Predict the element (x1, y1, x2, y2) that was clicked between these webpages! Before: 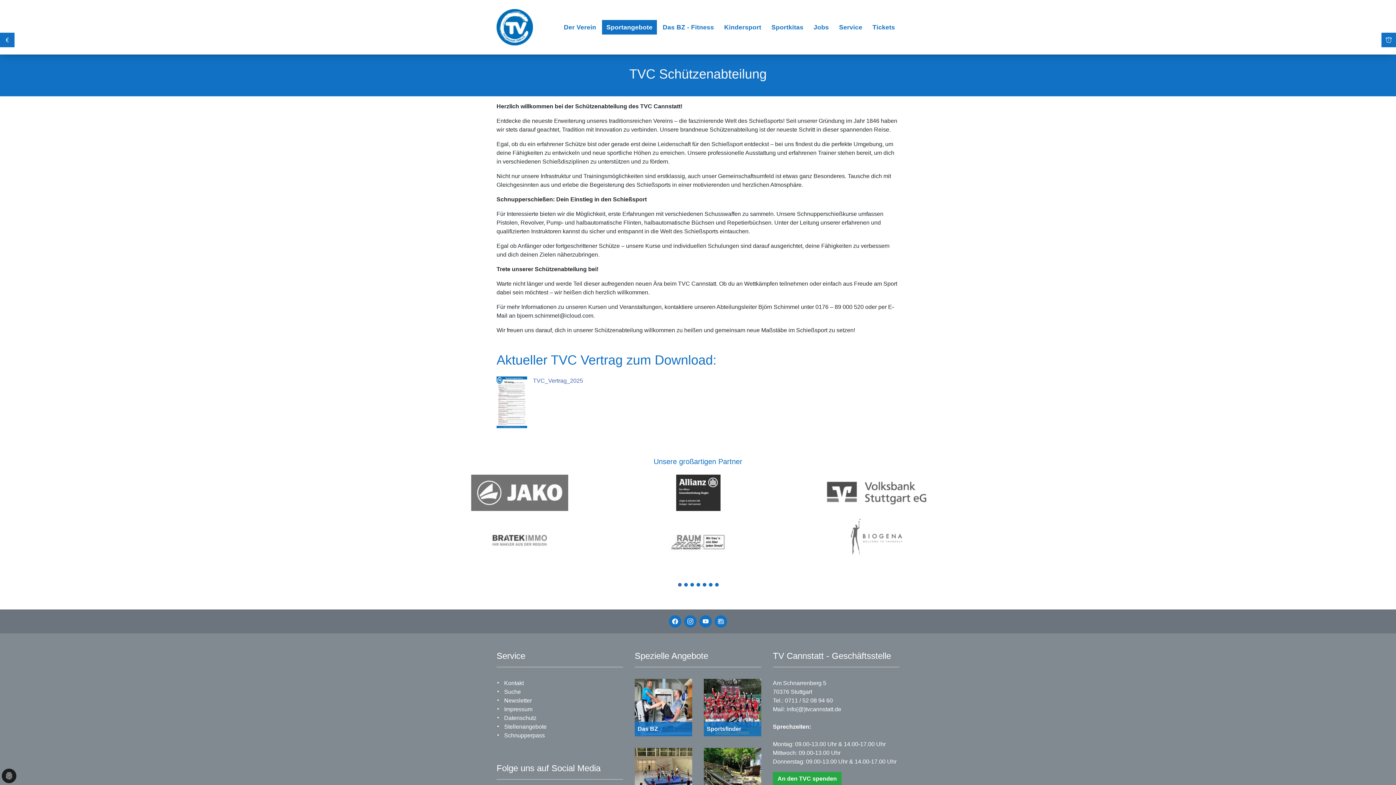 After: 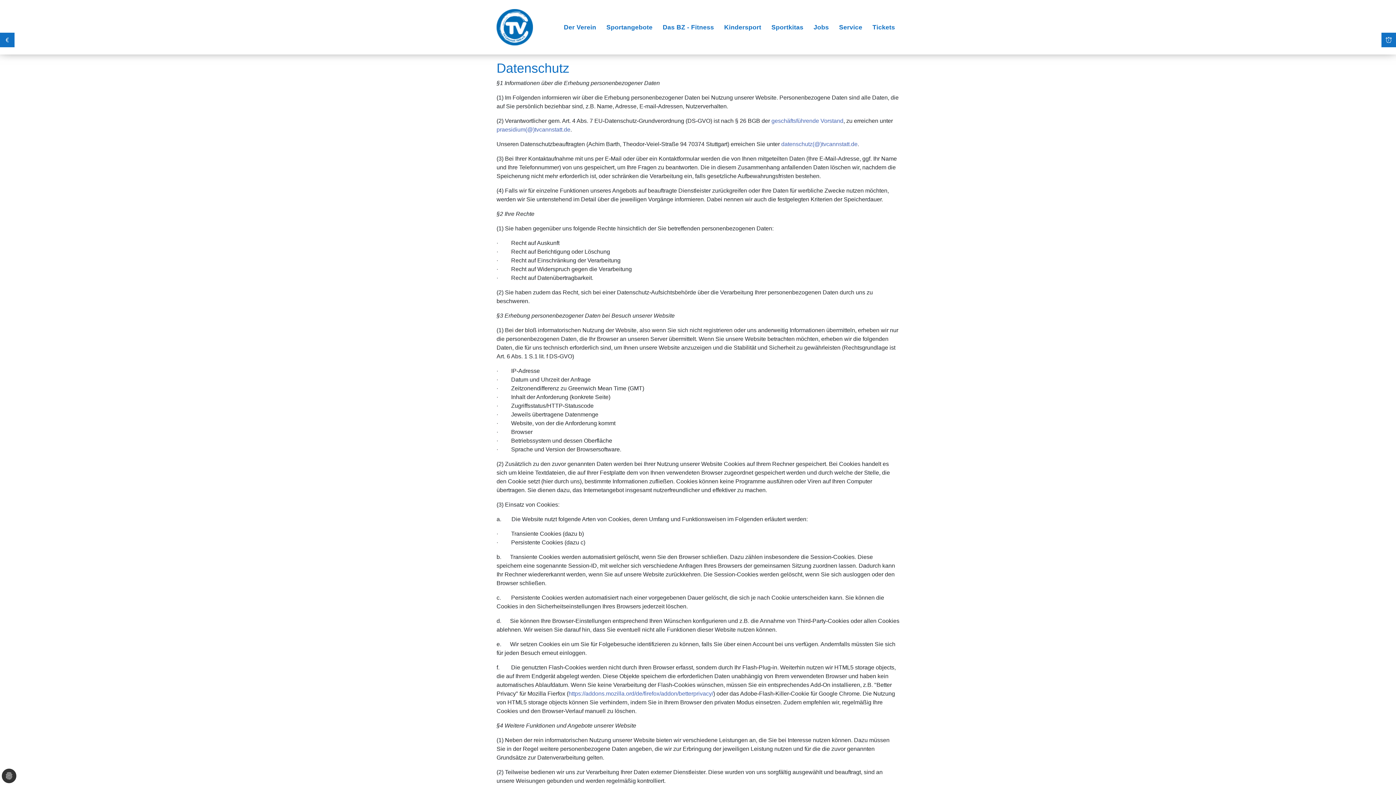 Action: label: Datenschutz bbox: (504, 715, 536, 721)